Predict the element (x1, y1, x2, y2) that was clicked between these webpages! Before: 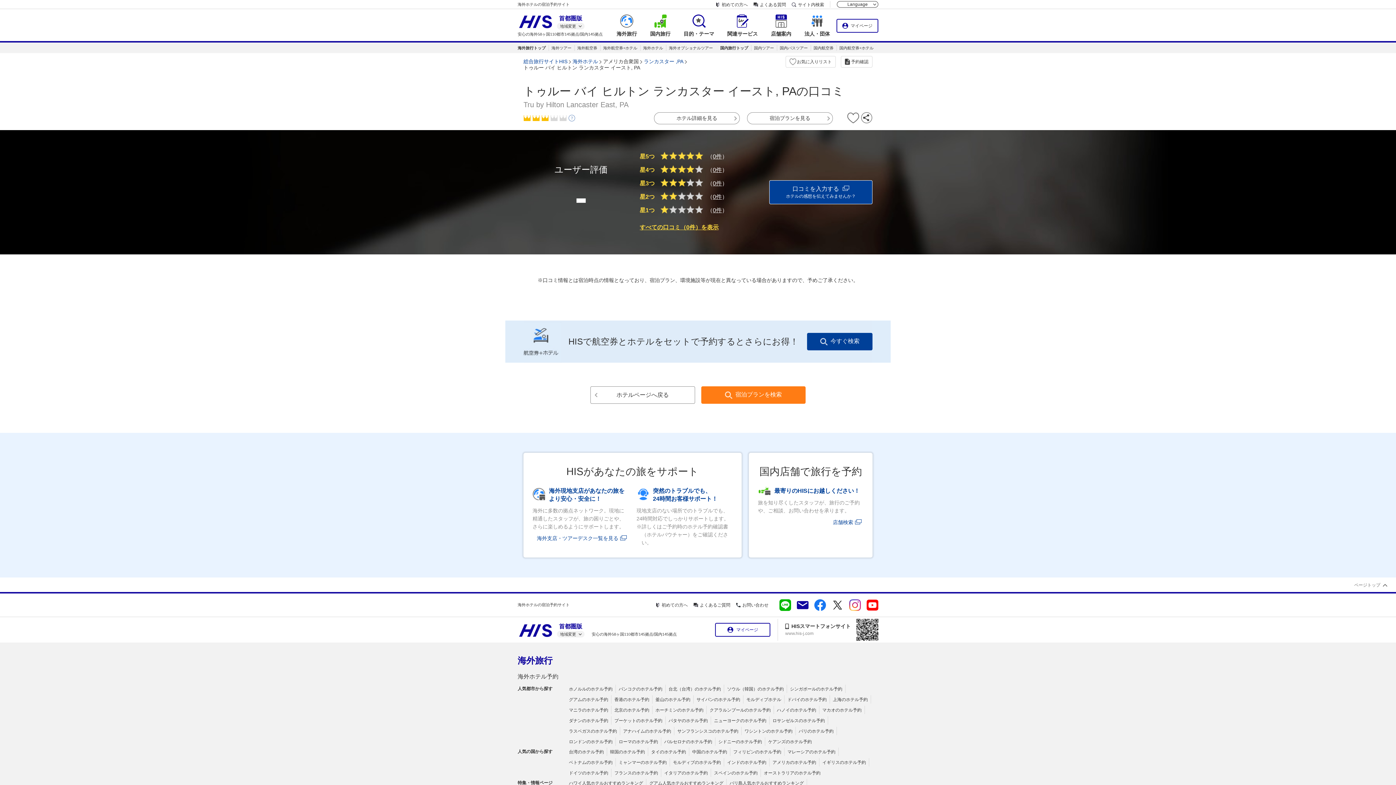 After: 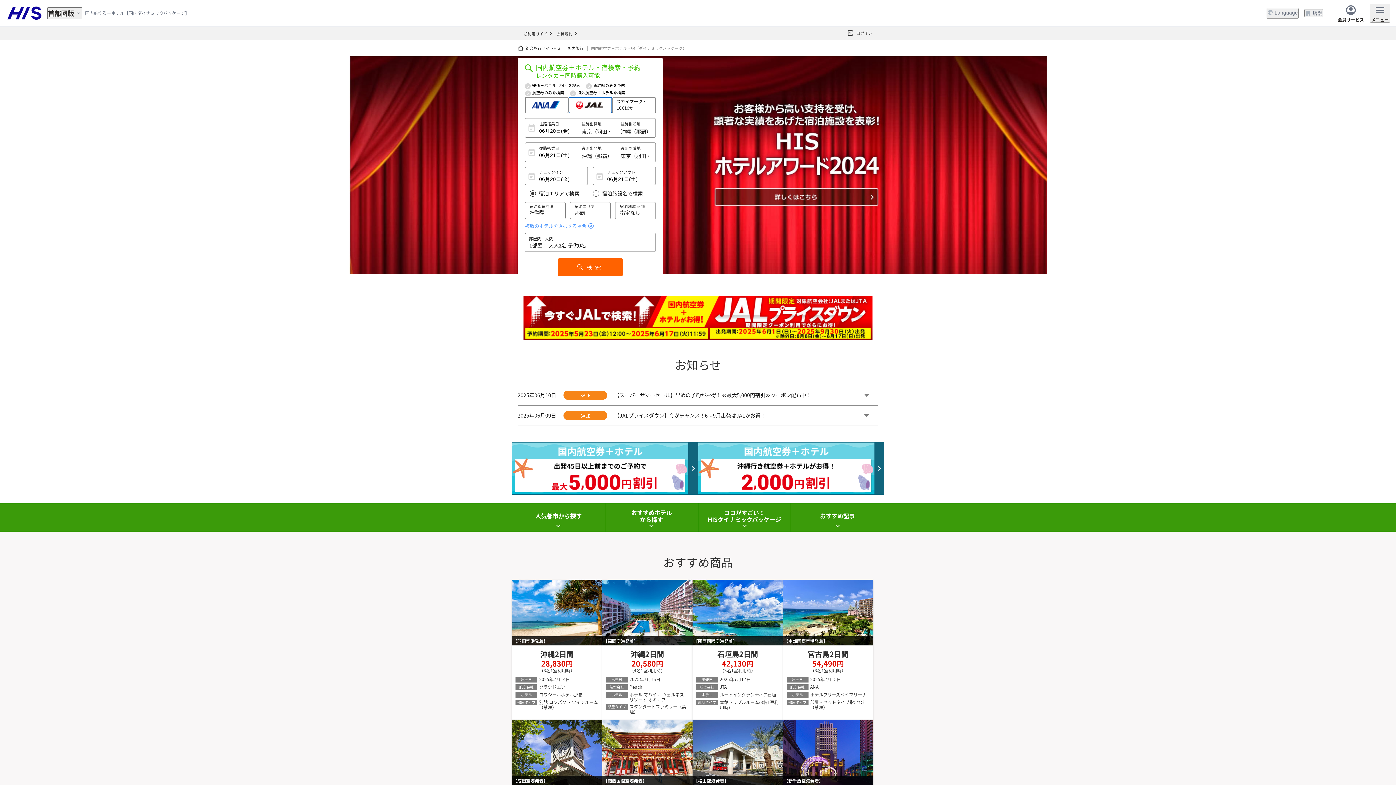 Action: label: 国内航空券+ホテル bbox: (839, 45, 873, 50)